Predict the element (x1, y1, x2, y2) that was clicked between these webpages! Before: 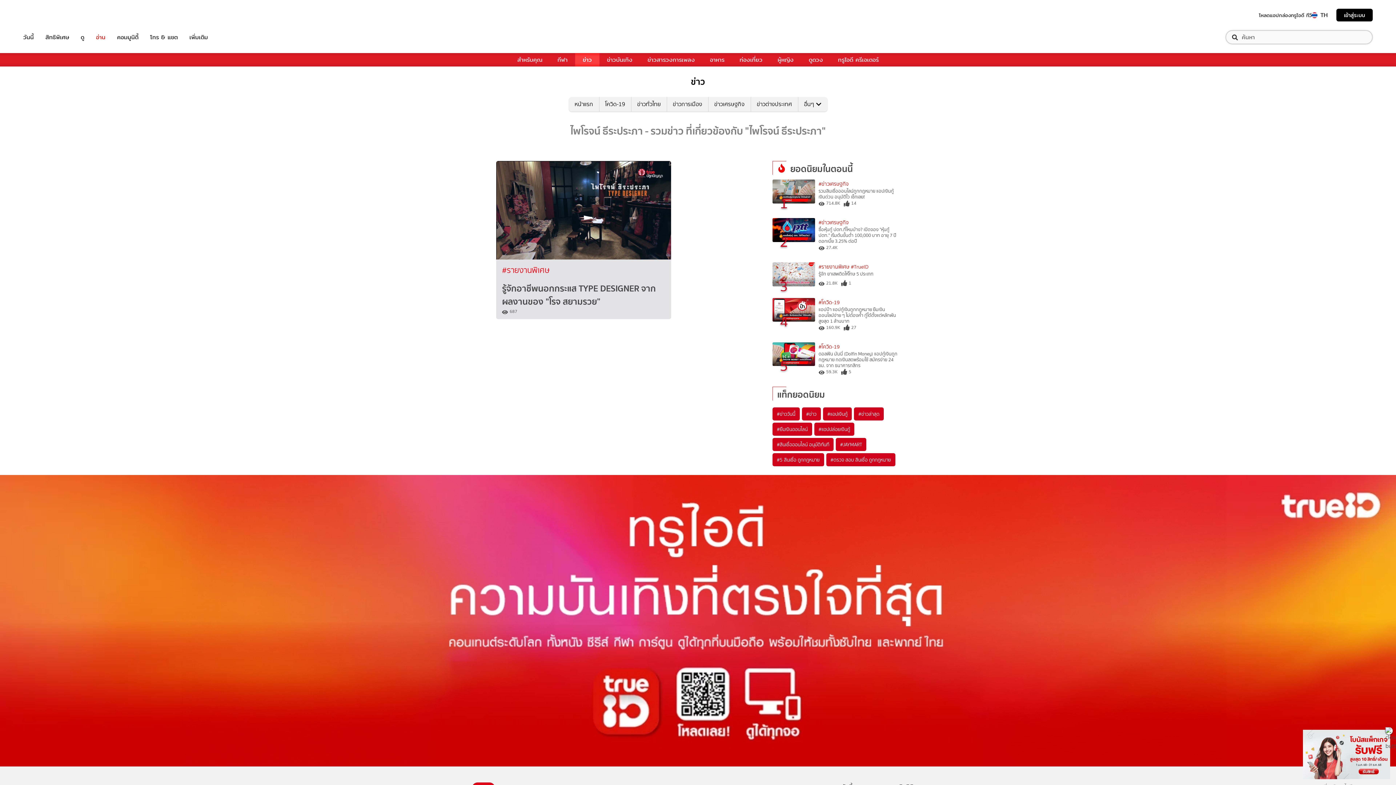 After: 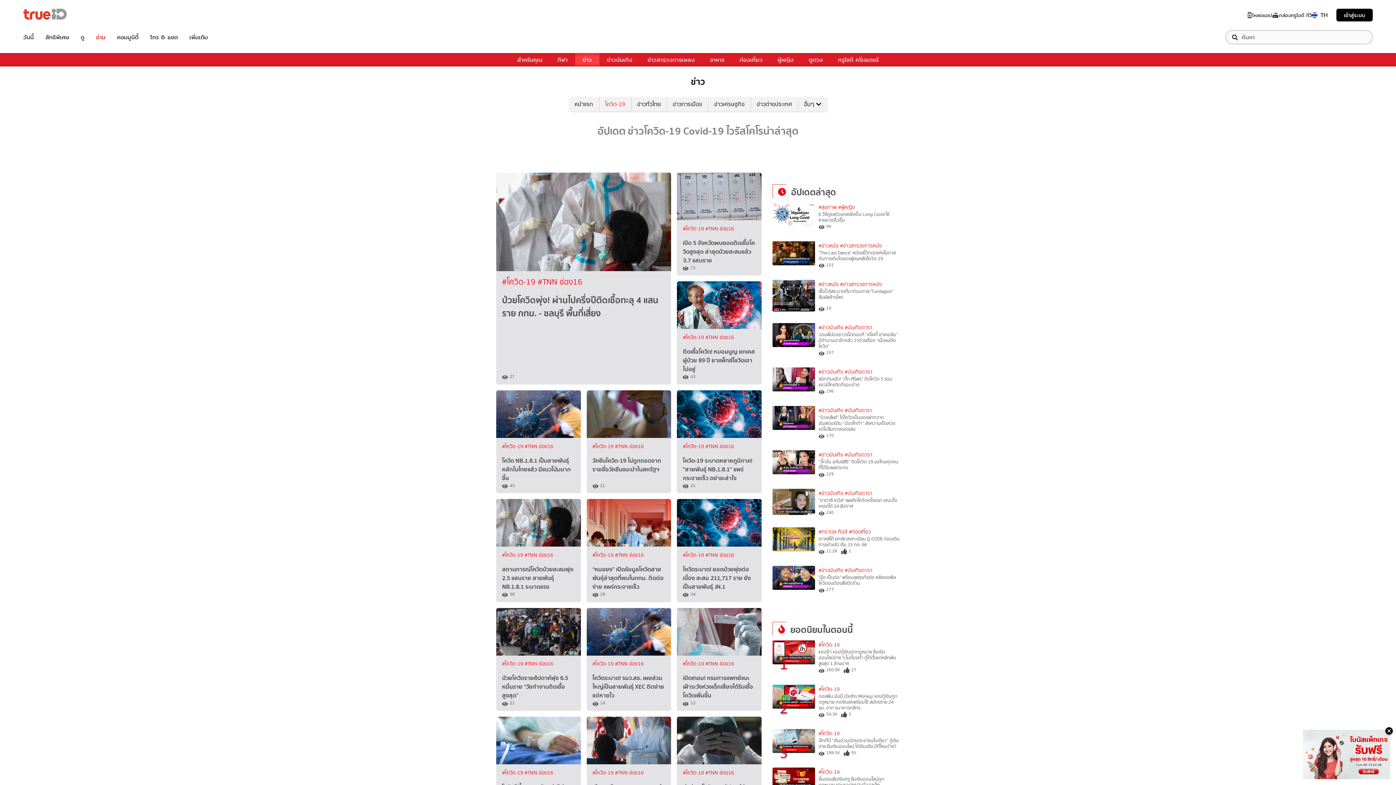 Action: bbox: (599, 97, 631, 111) label: โควิด-19